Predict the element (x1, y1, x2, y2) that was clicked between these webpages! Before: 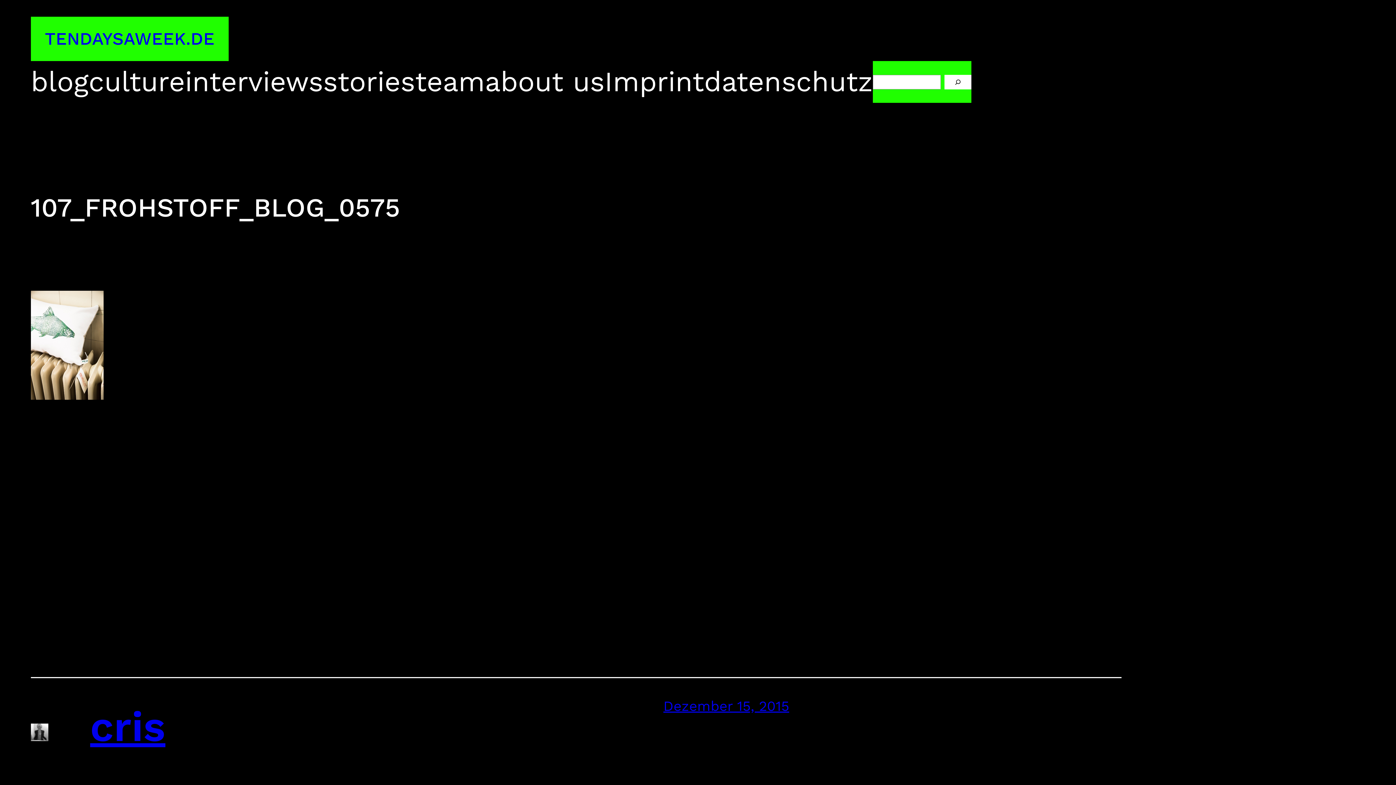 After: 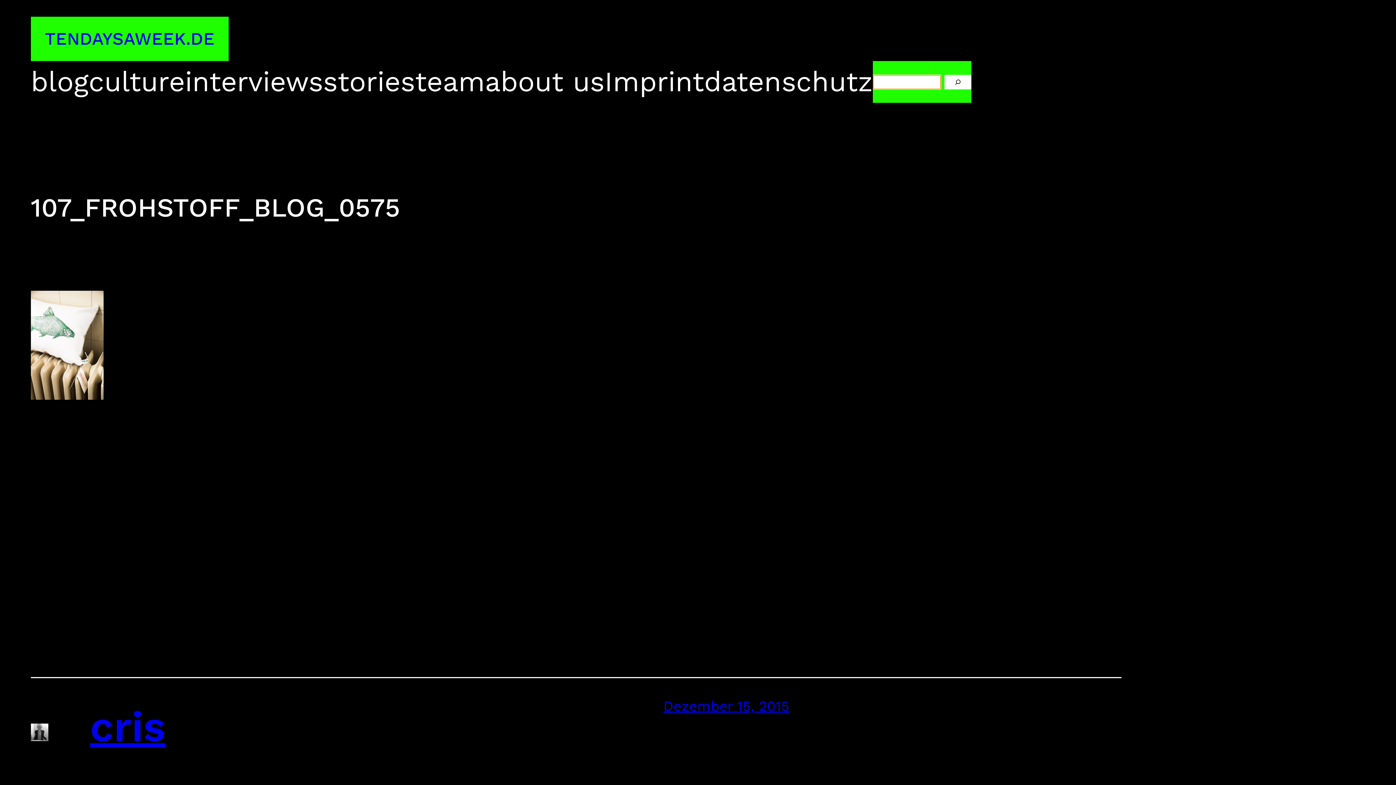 Action: bbox: (944, 74, 971, 89) label: Suchen